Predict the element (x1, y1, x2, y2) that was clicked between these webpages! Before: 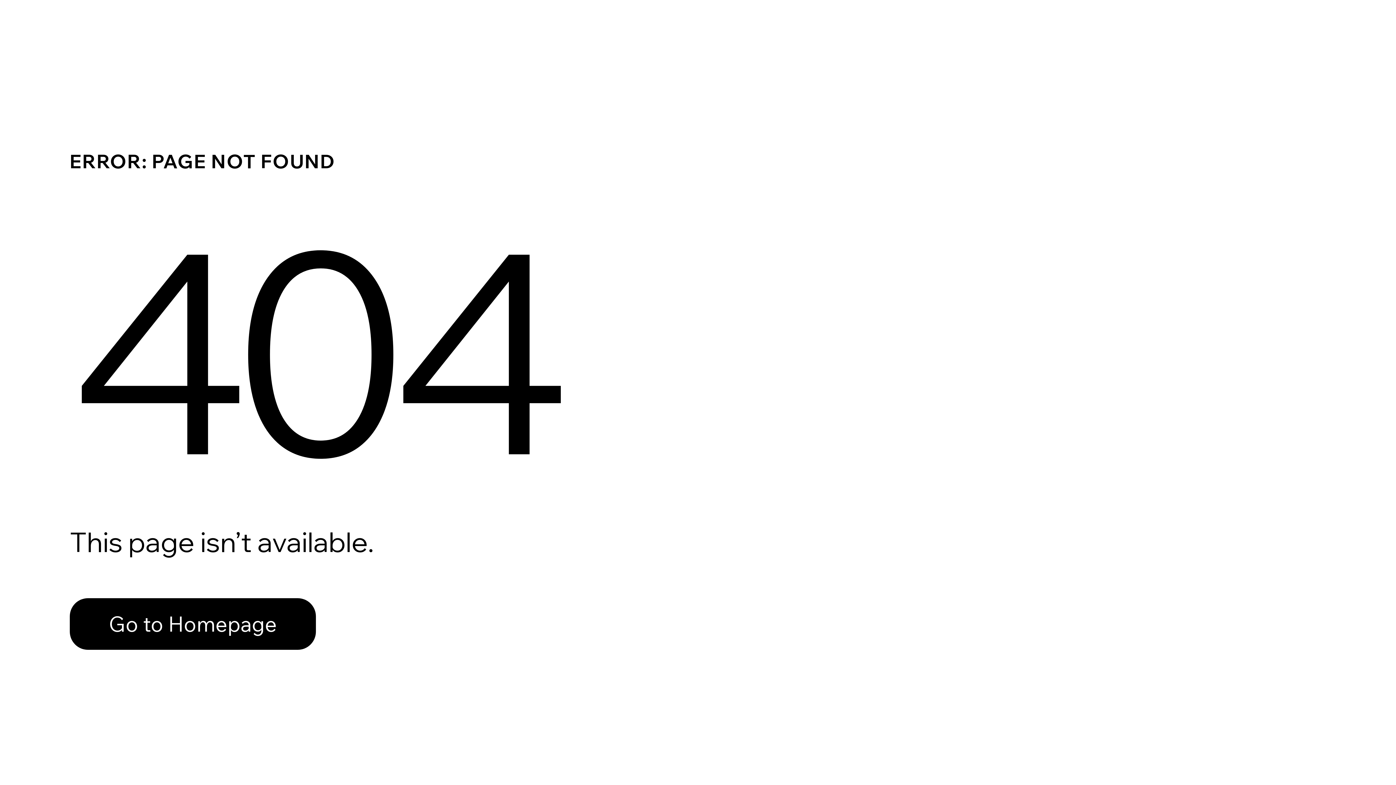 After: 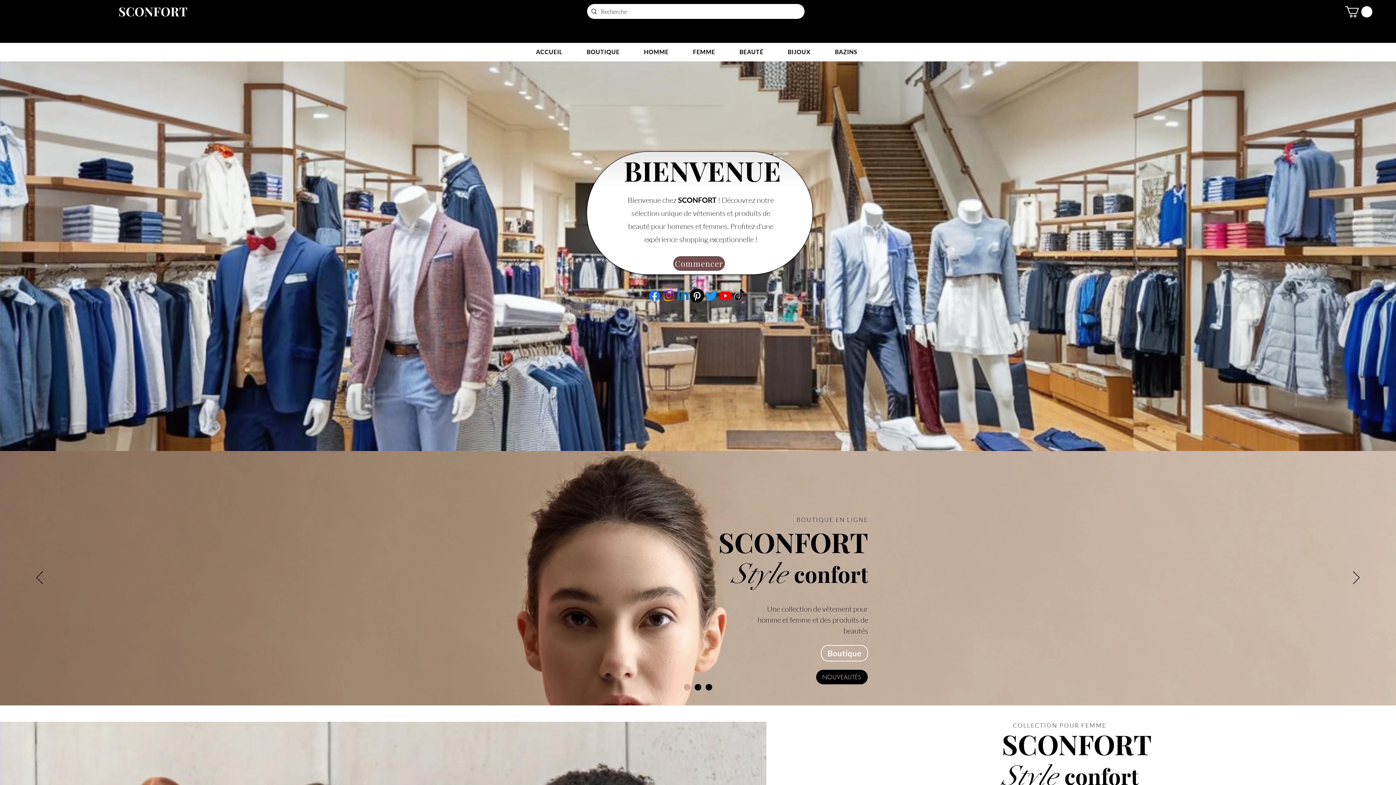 Action: bbox: (69, 598, 316, 650) label: Go to Homepage